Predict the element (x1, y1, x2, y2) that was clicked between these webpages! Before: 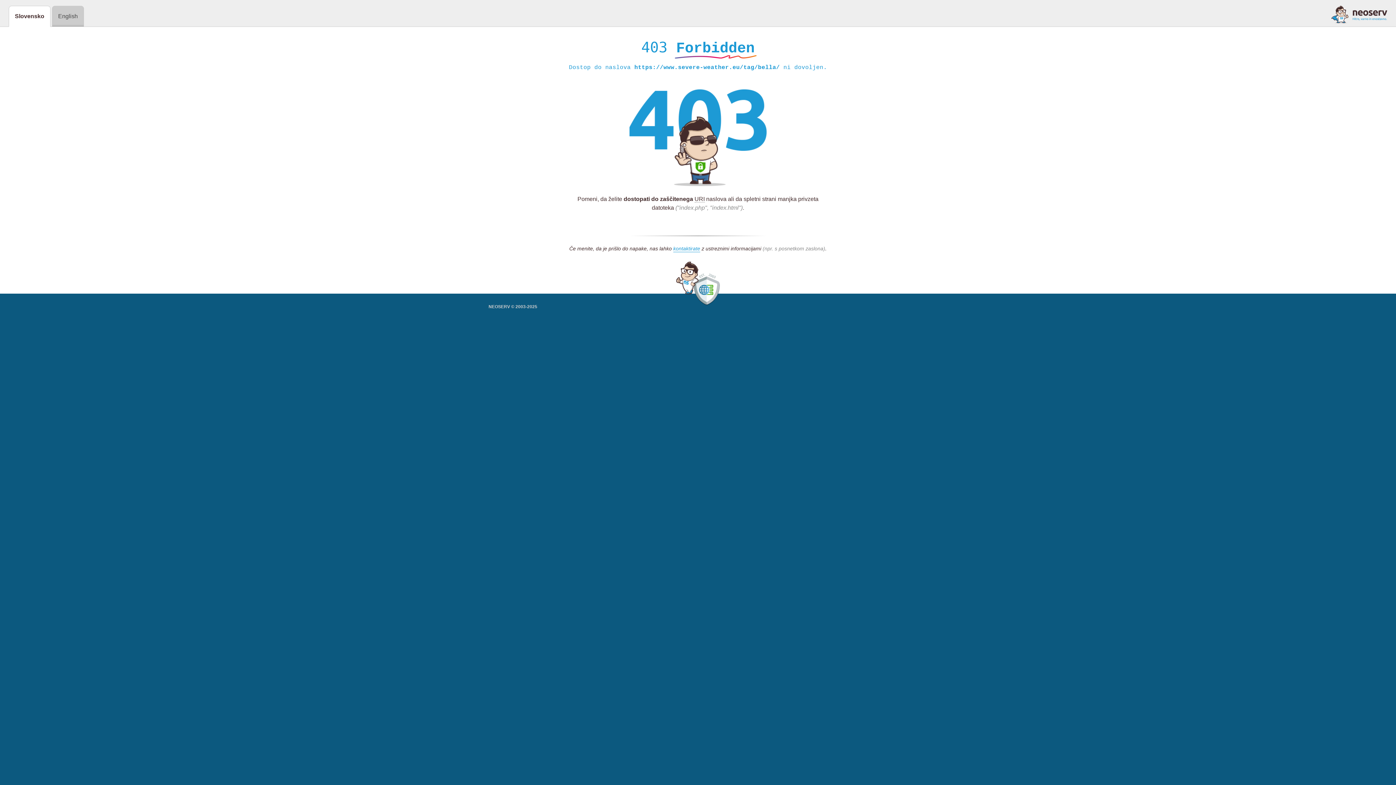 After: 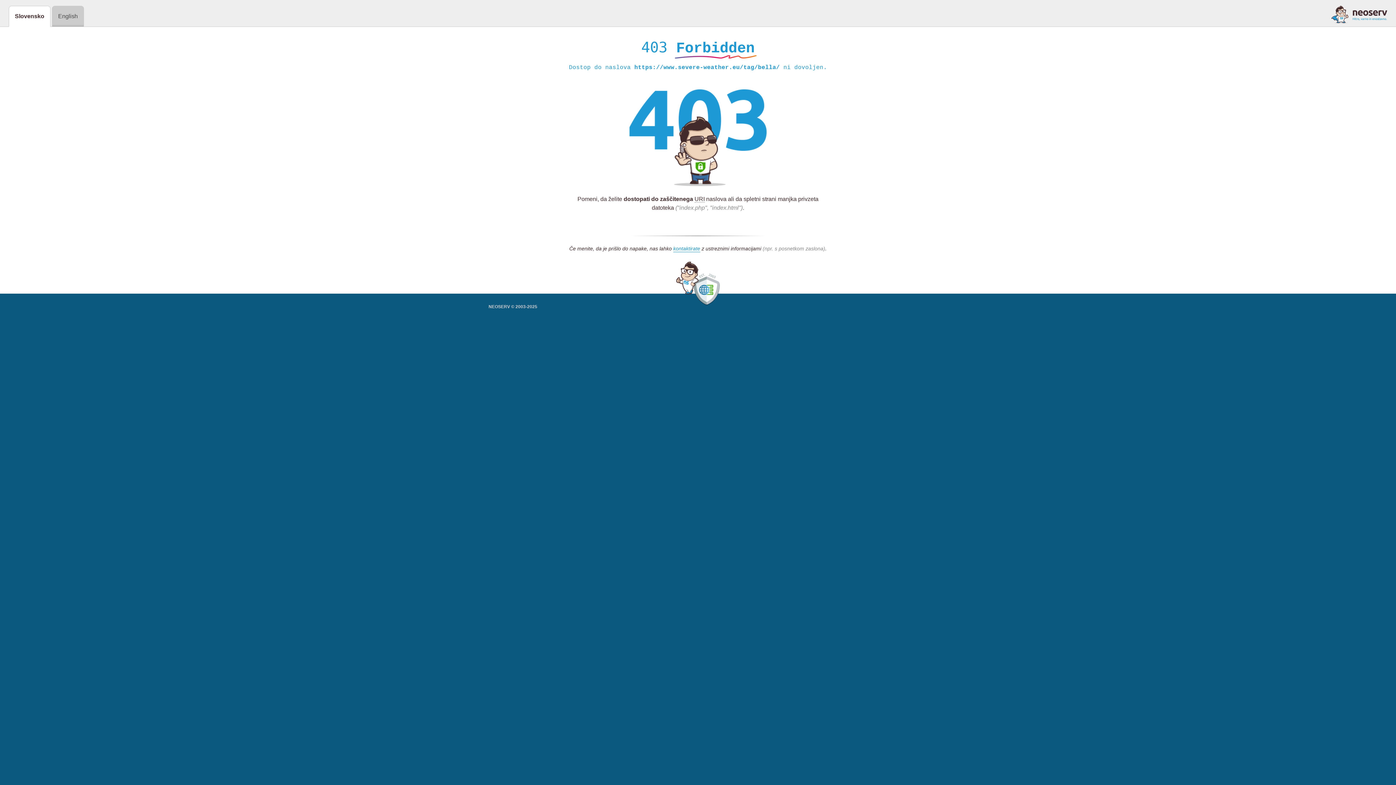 Action: bbox: (1331, 5, 1387, 23)